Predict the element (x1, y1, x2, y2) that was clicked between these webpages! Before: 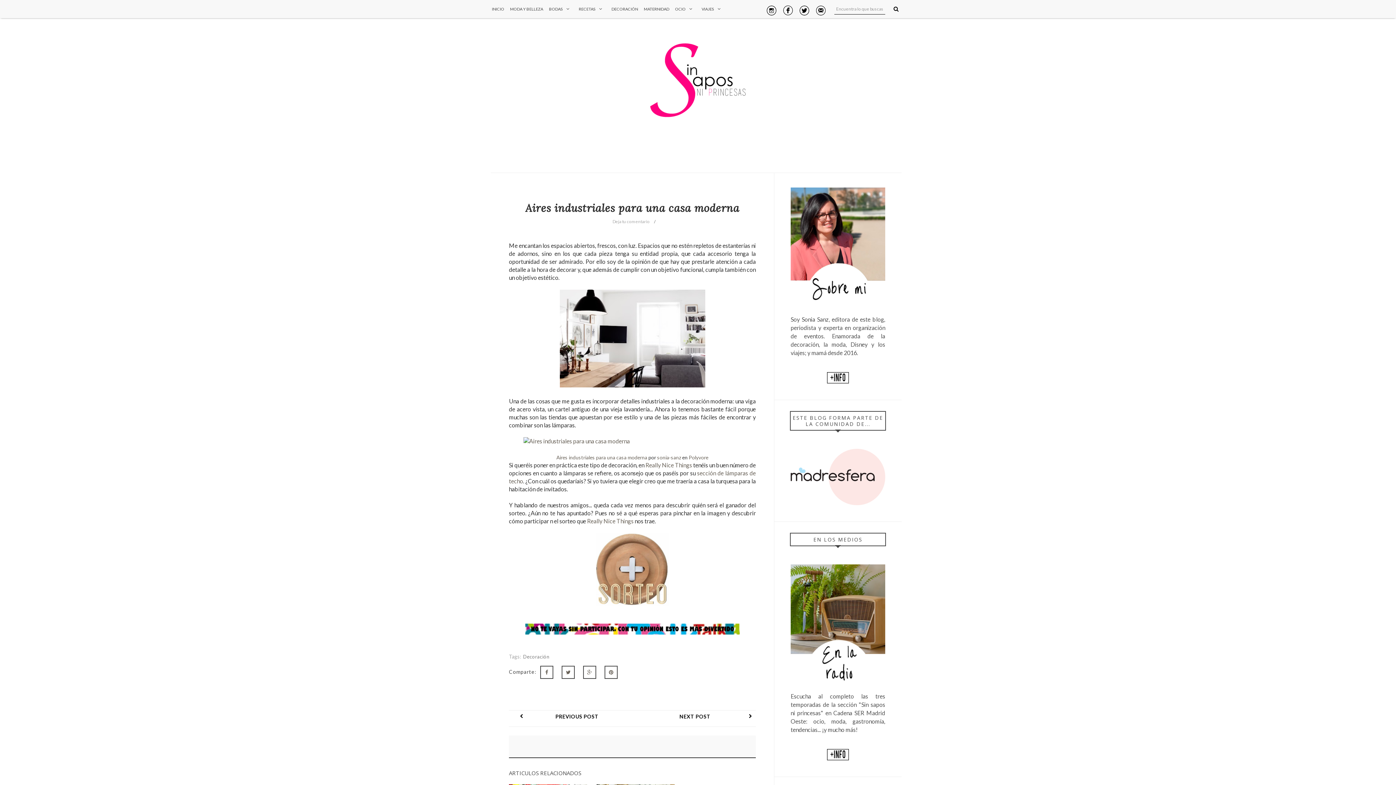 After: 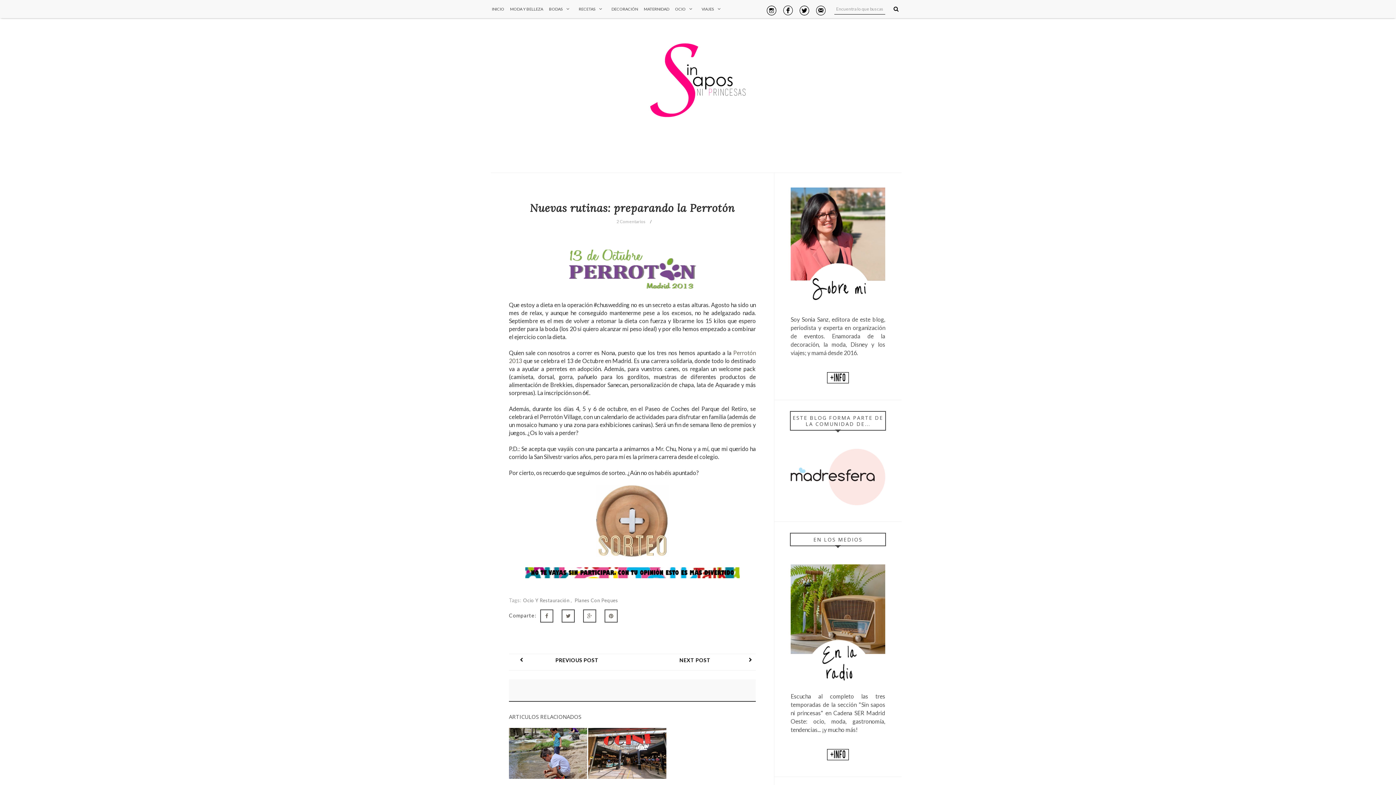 Action: label: NEXT POST bbox: (636, 710, 756, 723)